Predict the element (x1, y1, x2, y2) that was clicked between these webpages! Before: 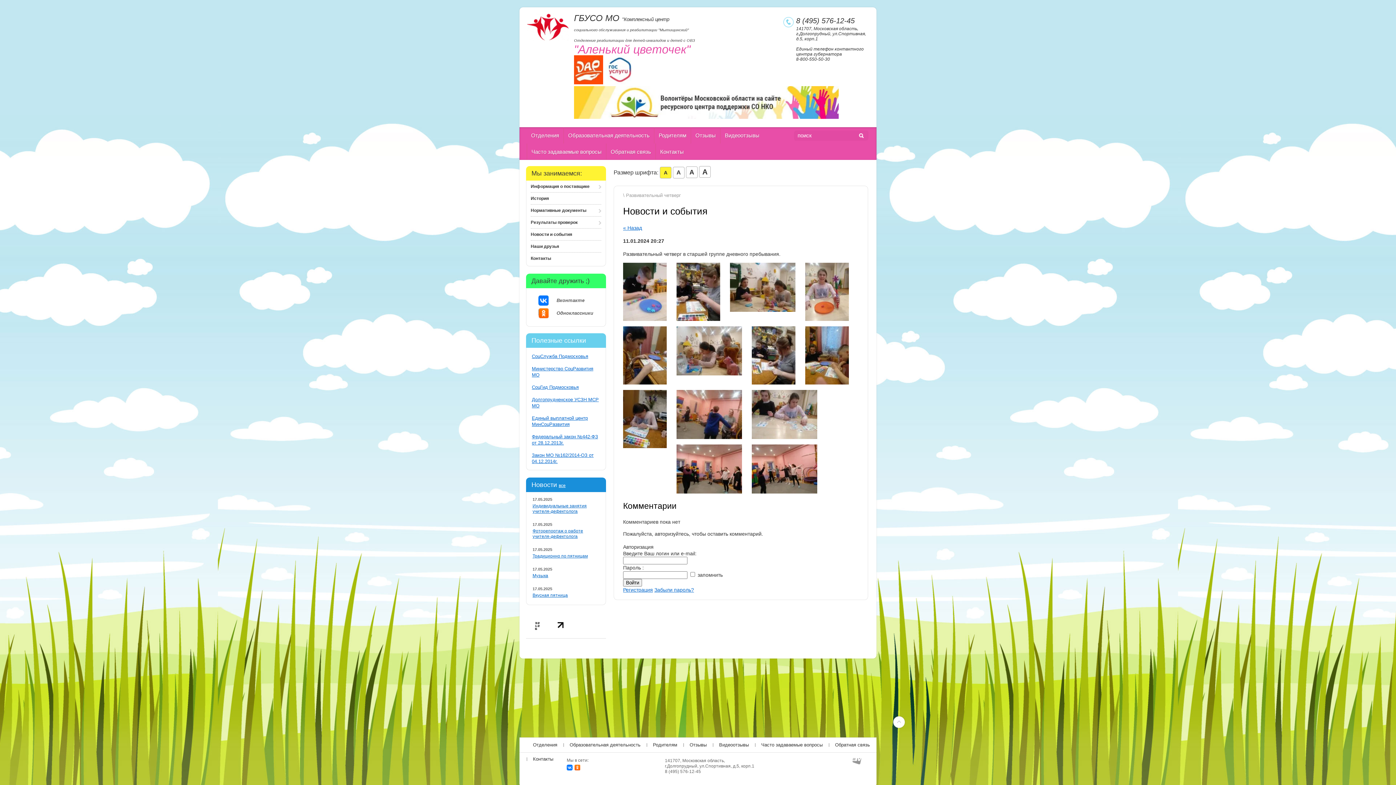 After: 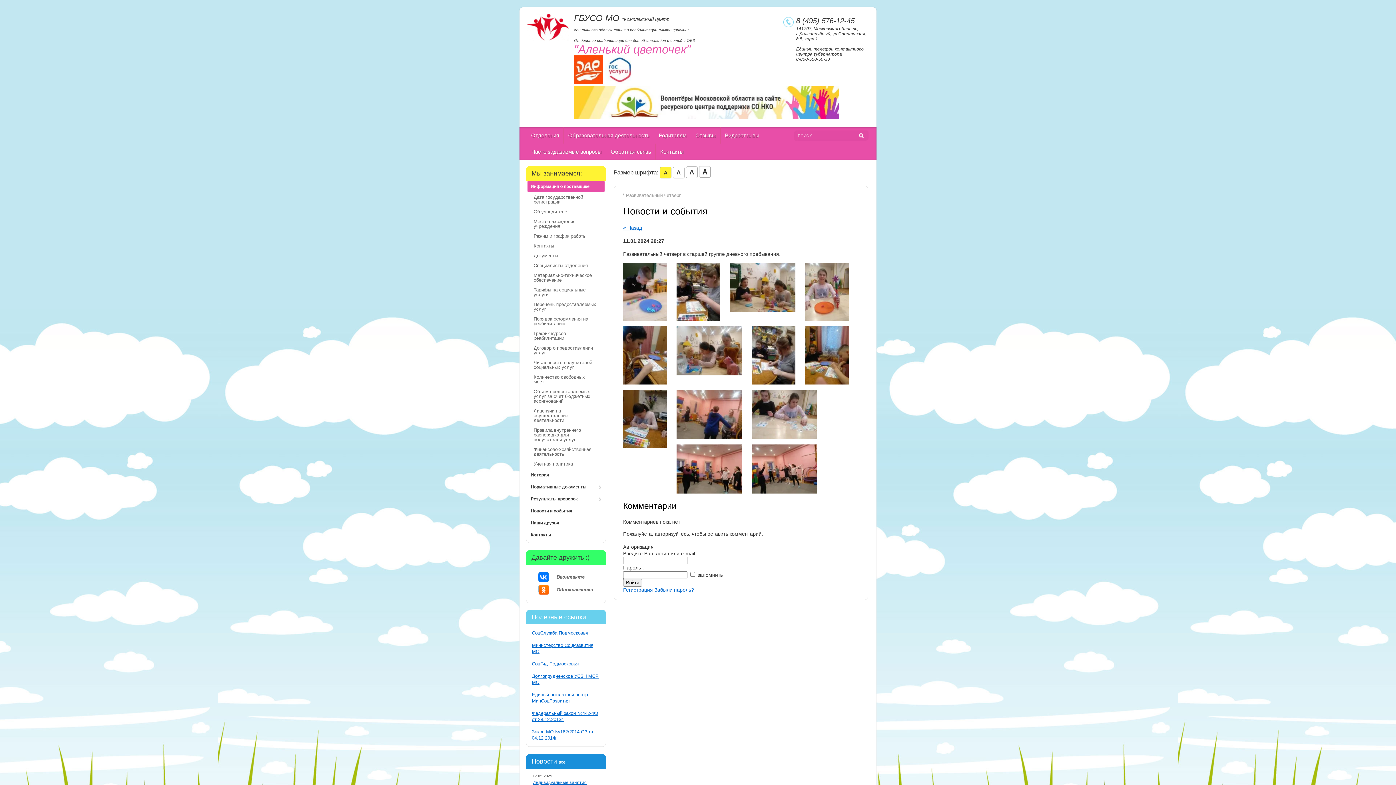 Action: label: Информация о поставщике bbox: (530, 180, 601, 192)